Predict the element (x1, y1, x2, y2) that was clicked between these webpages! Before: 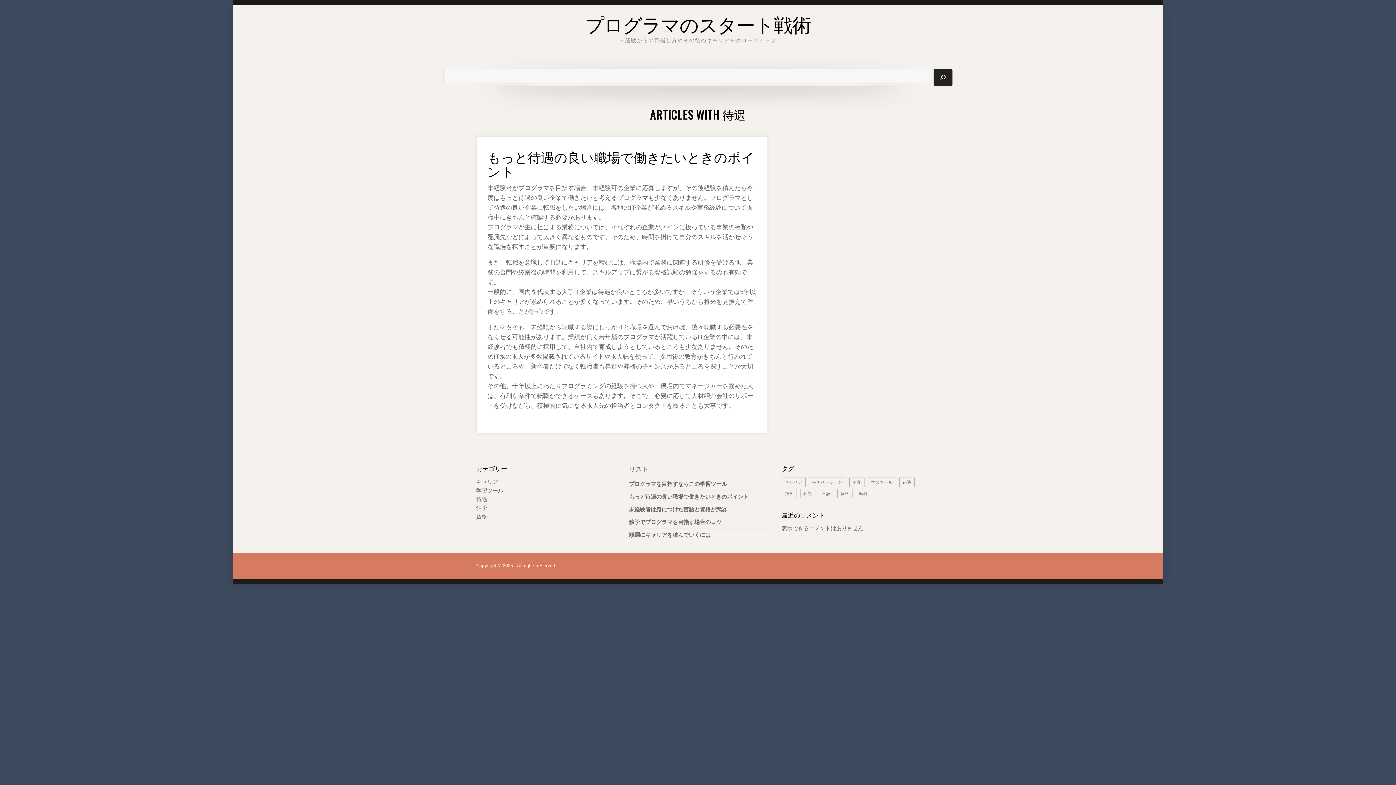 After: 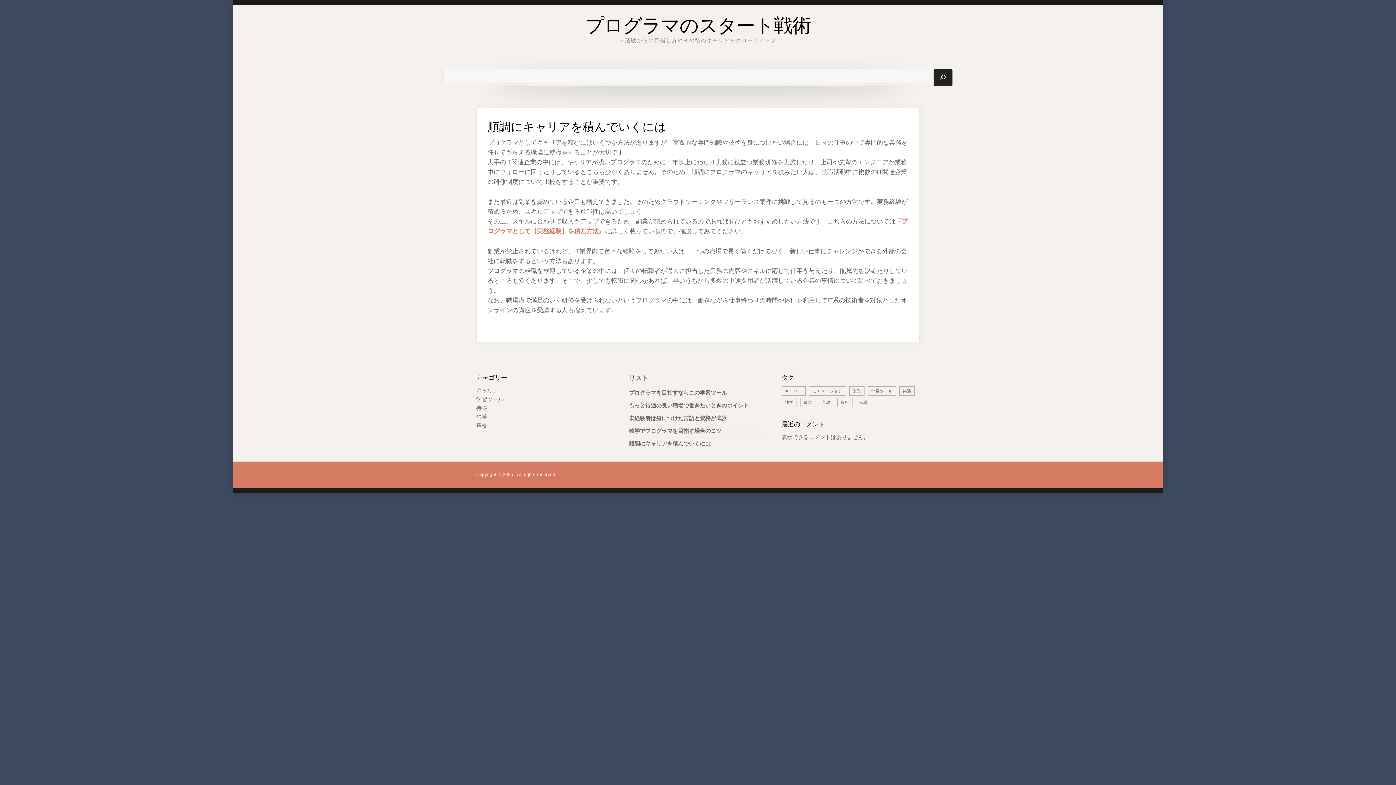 Action: label: プログラマのスタート戦術 bbox: (585, 9, 811, 37)